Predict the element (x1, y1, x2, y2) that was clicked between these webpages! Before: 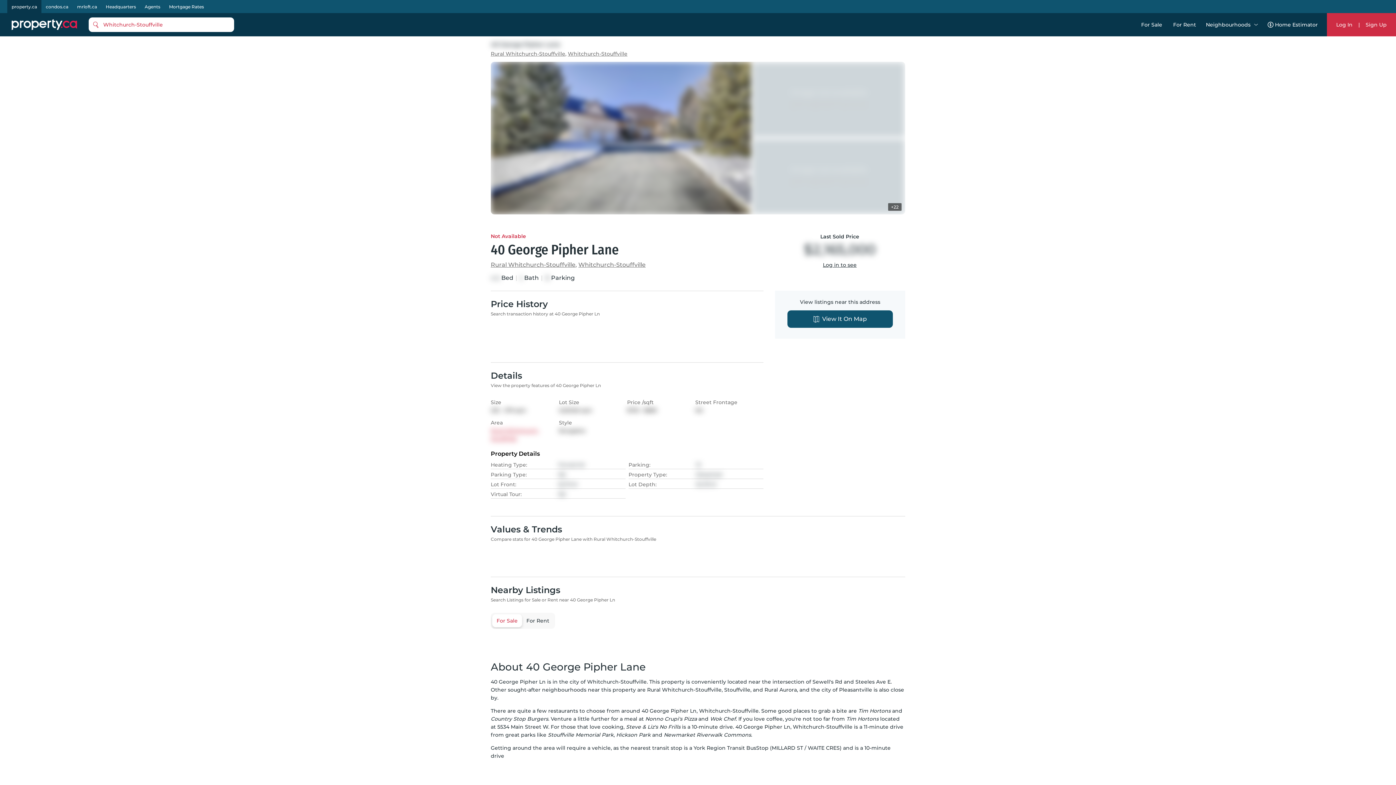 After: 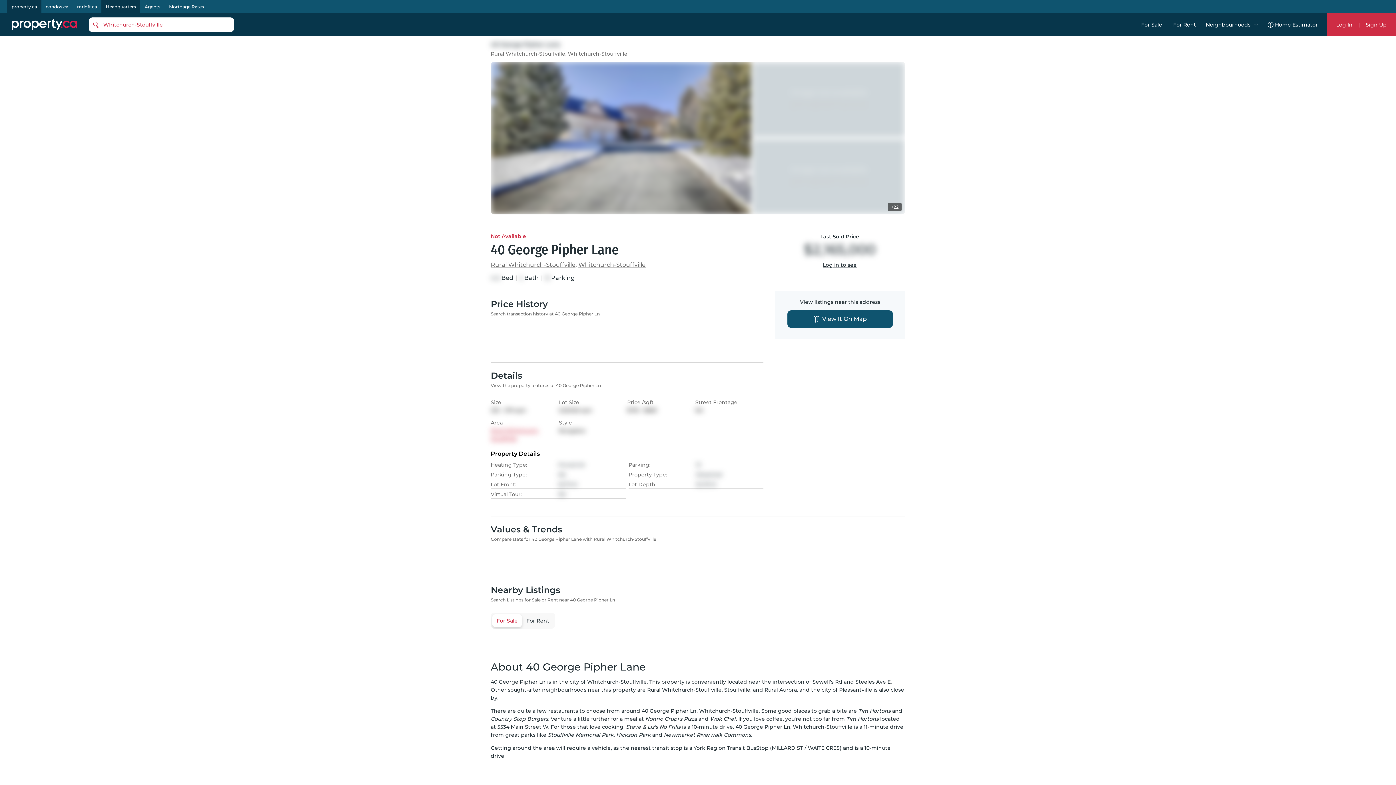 Action: bbox: (101, 2, 140, 10) label: Headquarters